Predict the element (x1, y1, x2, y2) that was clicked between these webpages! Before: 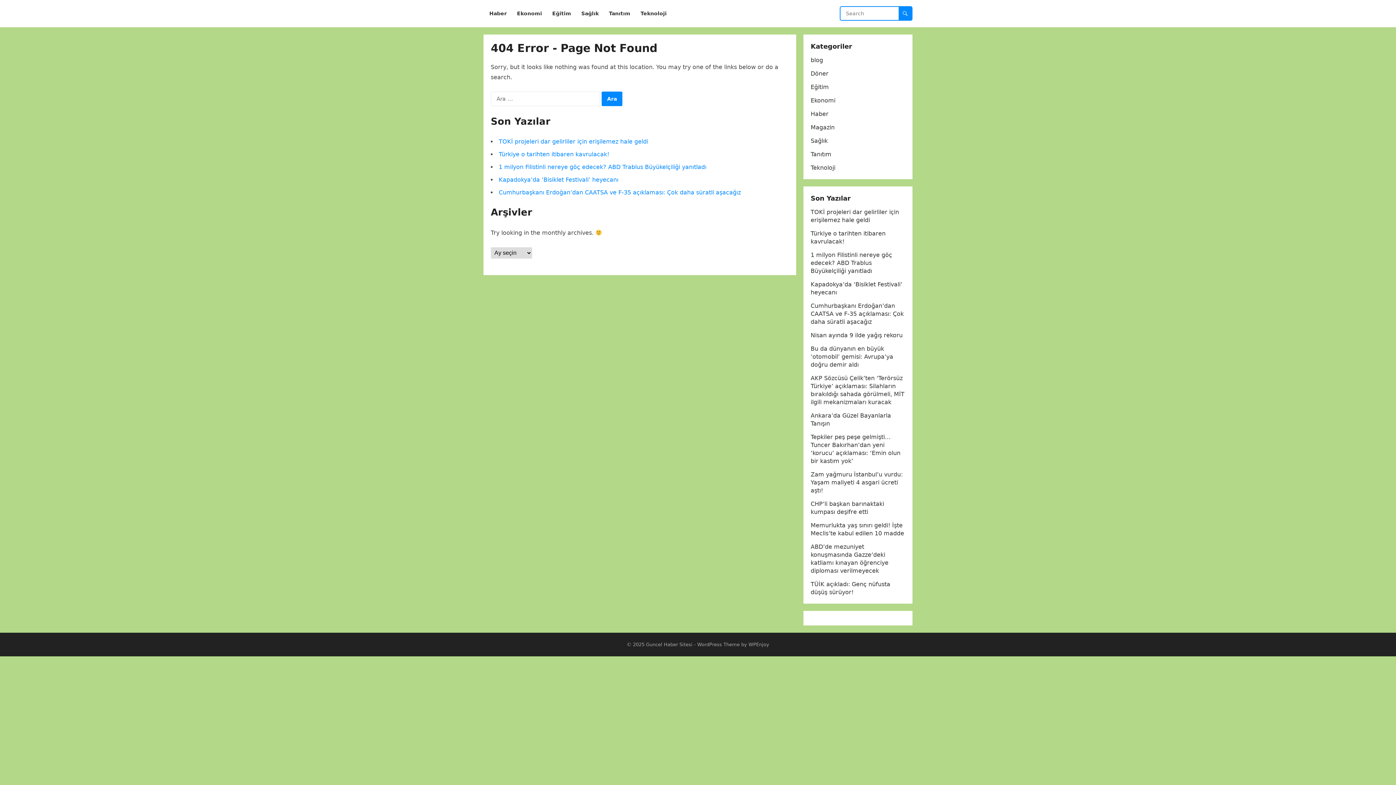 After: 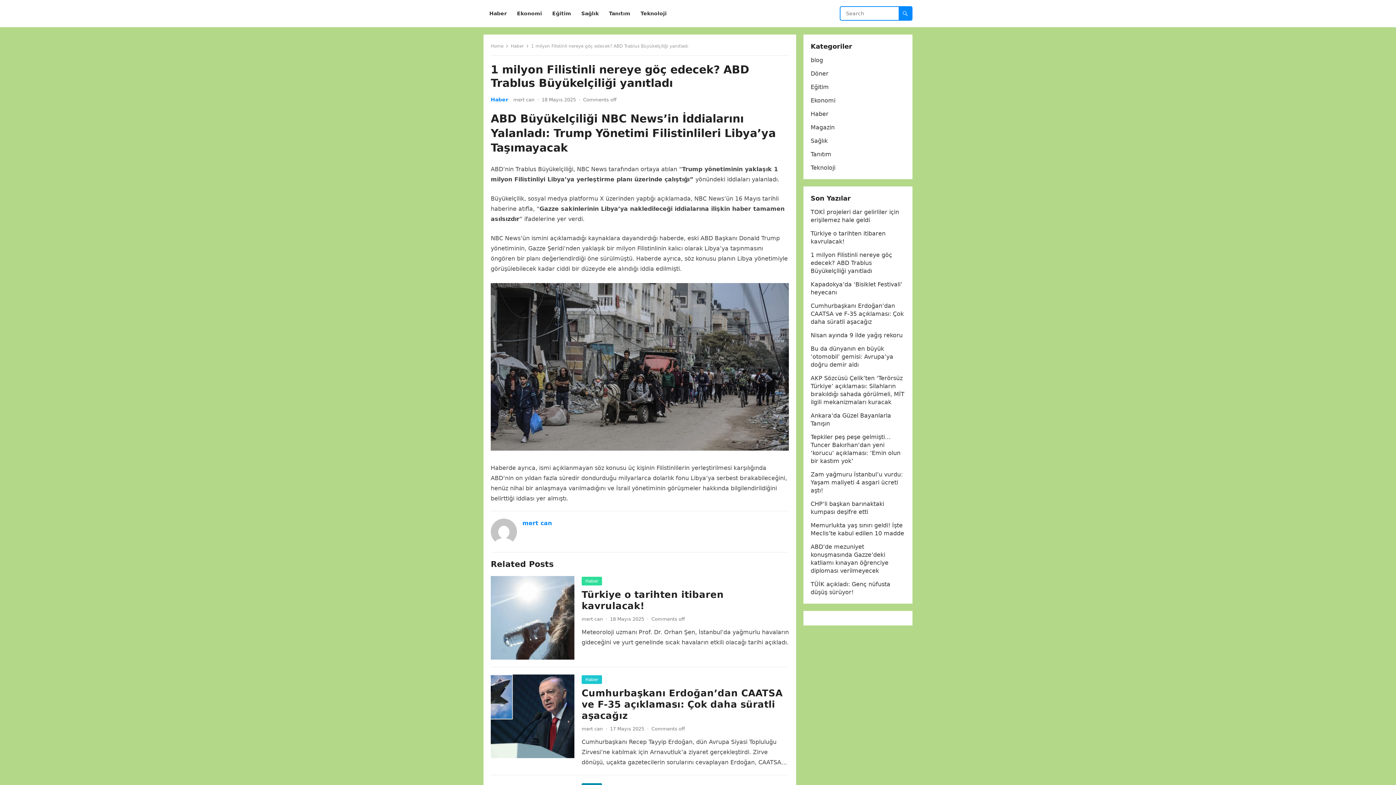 Action: label: 1 milyon Filistinli nereye göç edecek? ABD Trablus Büyükelçiliği yanıtladı bbox: (810, 251, 892, 274)